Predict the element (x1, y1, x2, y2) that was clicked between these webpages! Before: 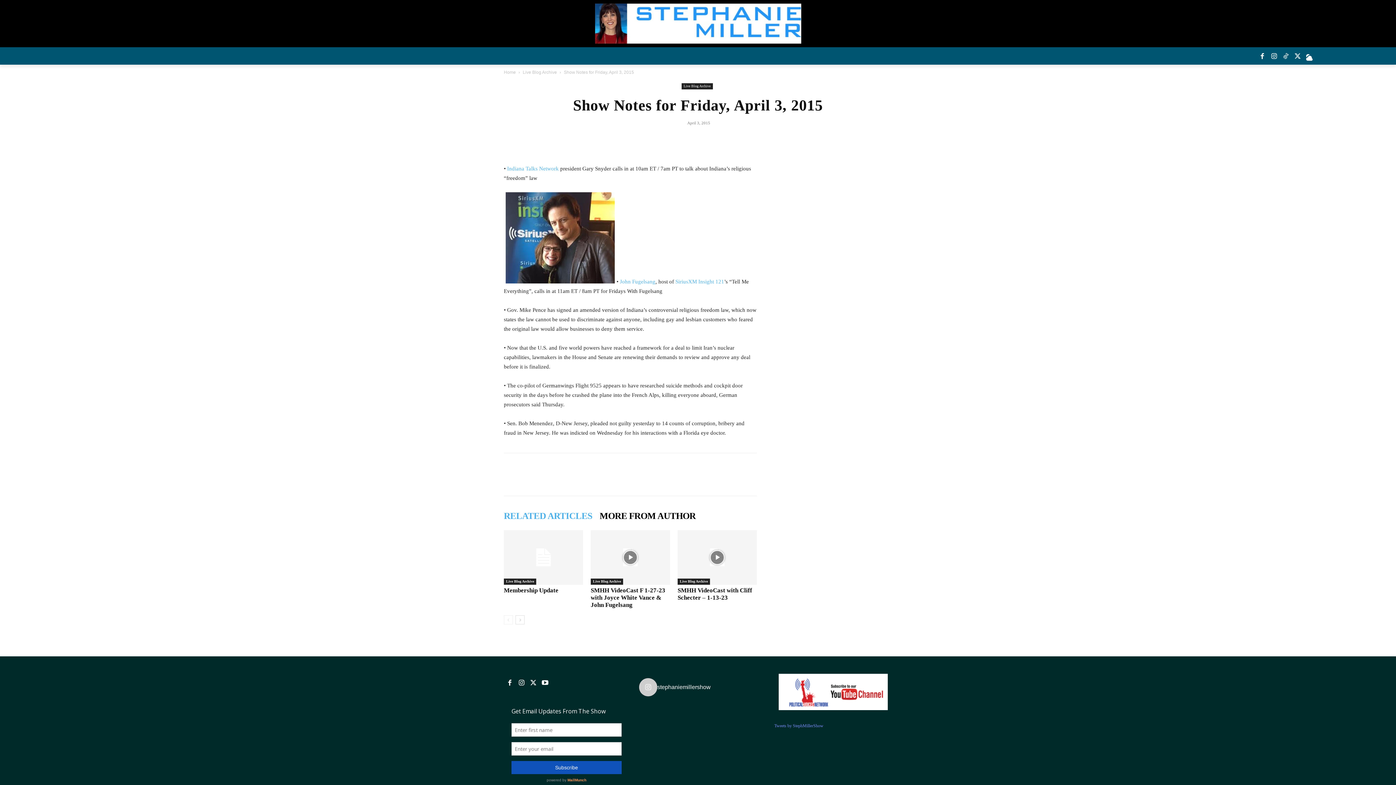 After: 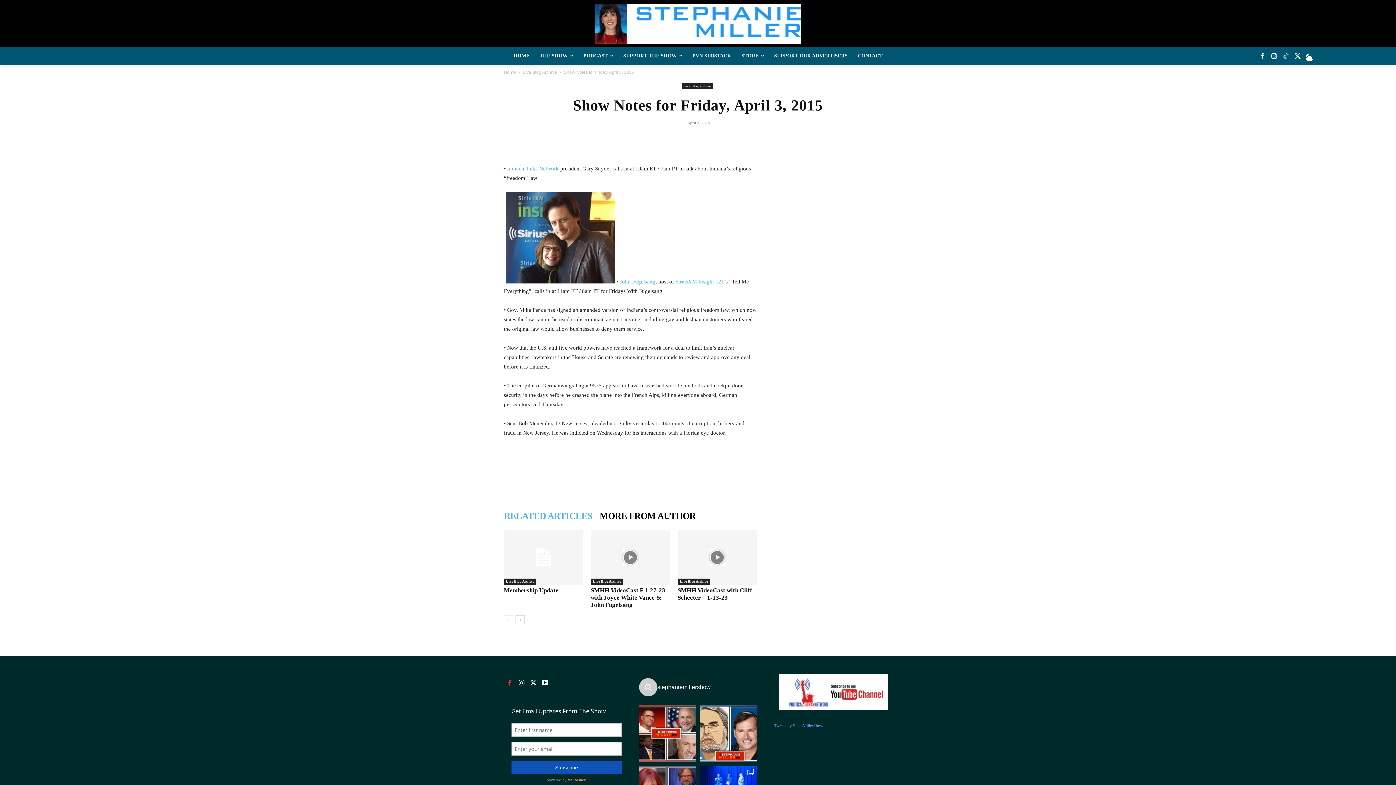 Action: bbox: (504, 677, 515, 689)